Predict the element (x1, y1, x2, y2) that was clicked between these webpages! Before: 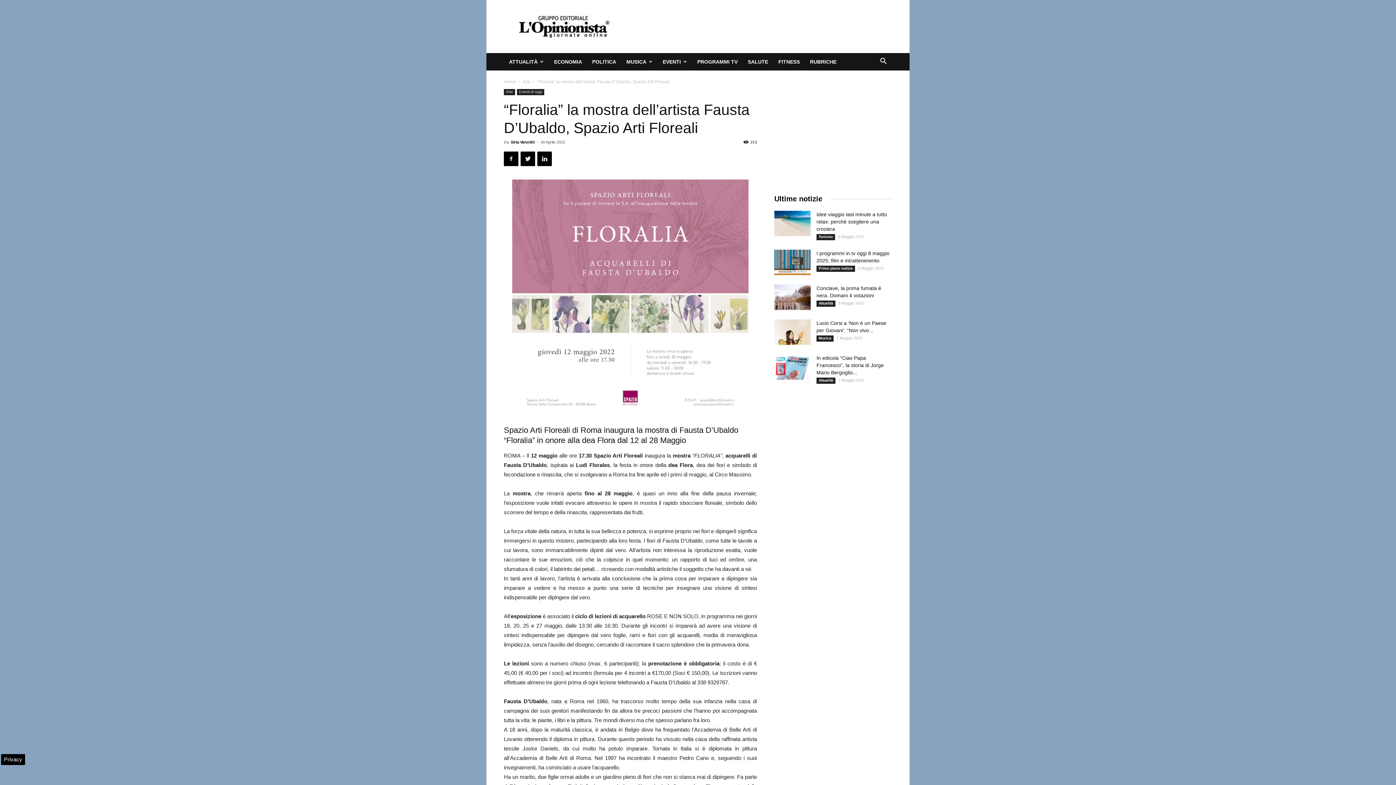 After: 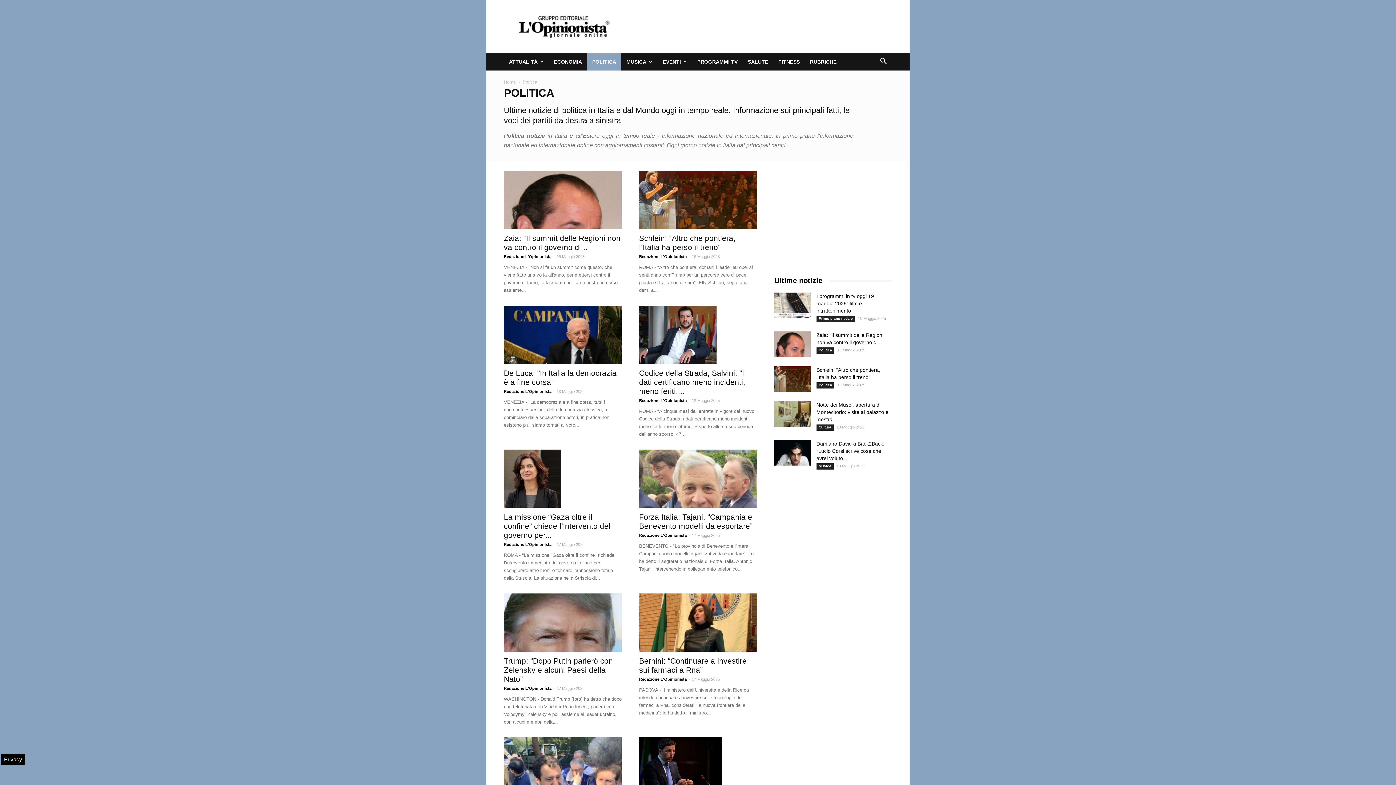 Action: bbox: (587, 53, 621, 70) label: POLITICA